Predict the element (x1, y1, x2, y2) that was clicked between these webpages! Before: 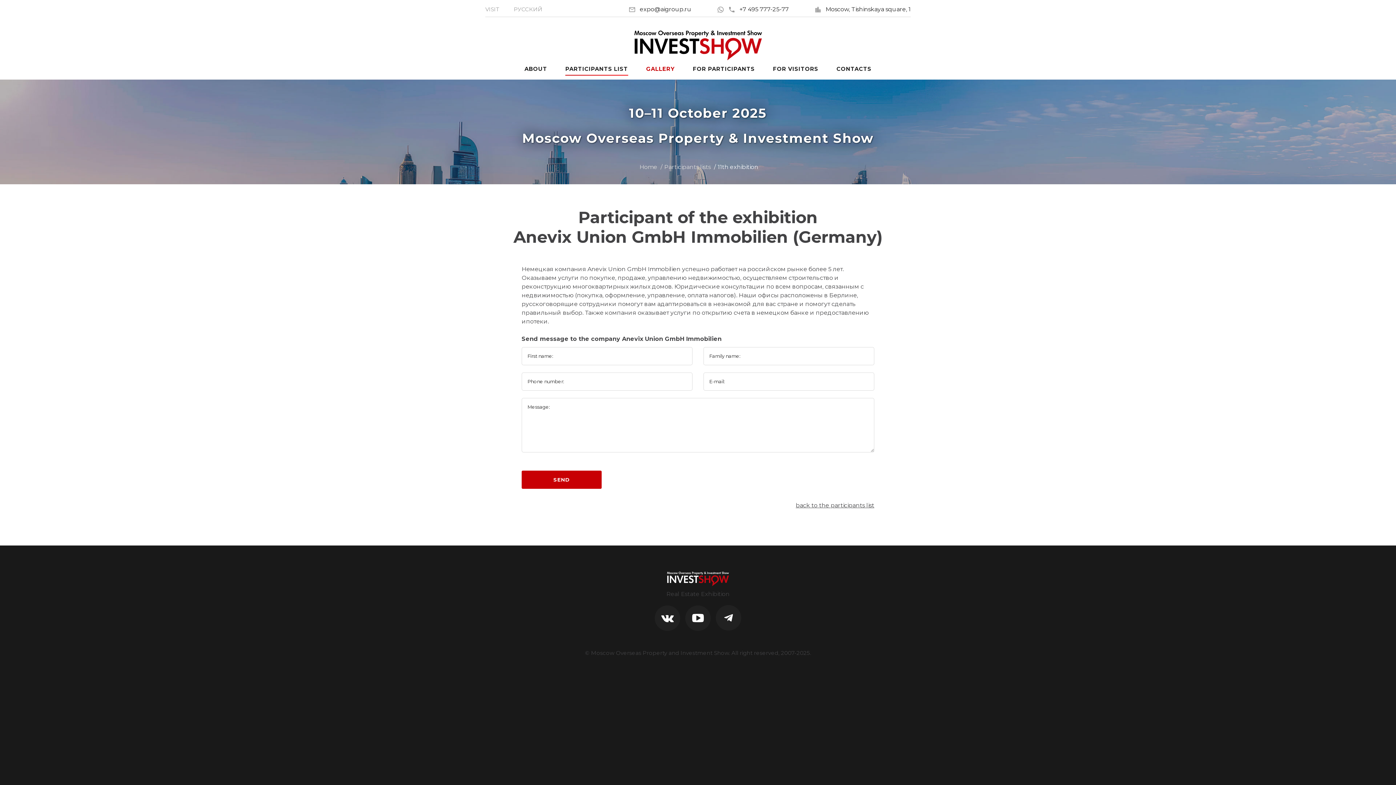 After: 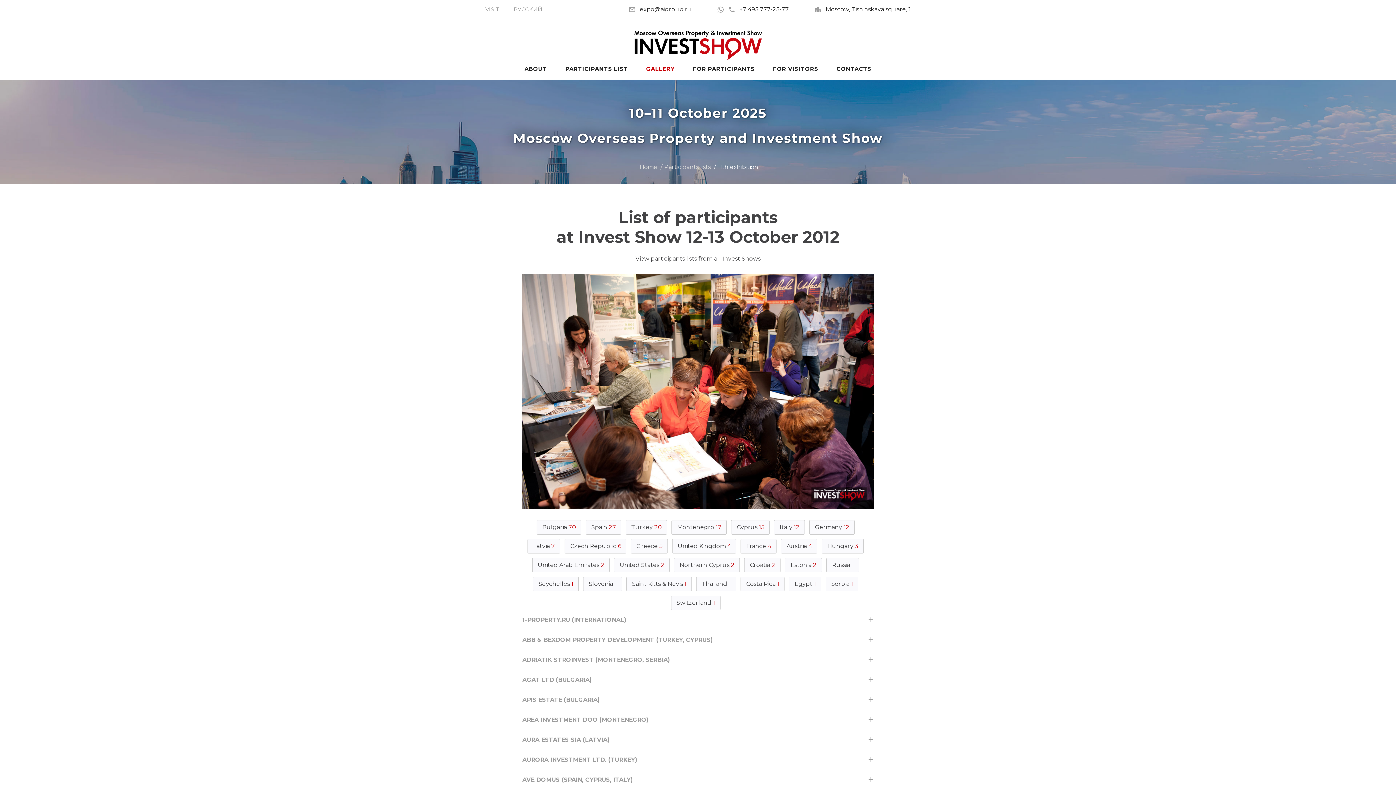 Action: label: 11th exhibition bbox: (717, 163, 758, 170)